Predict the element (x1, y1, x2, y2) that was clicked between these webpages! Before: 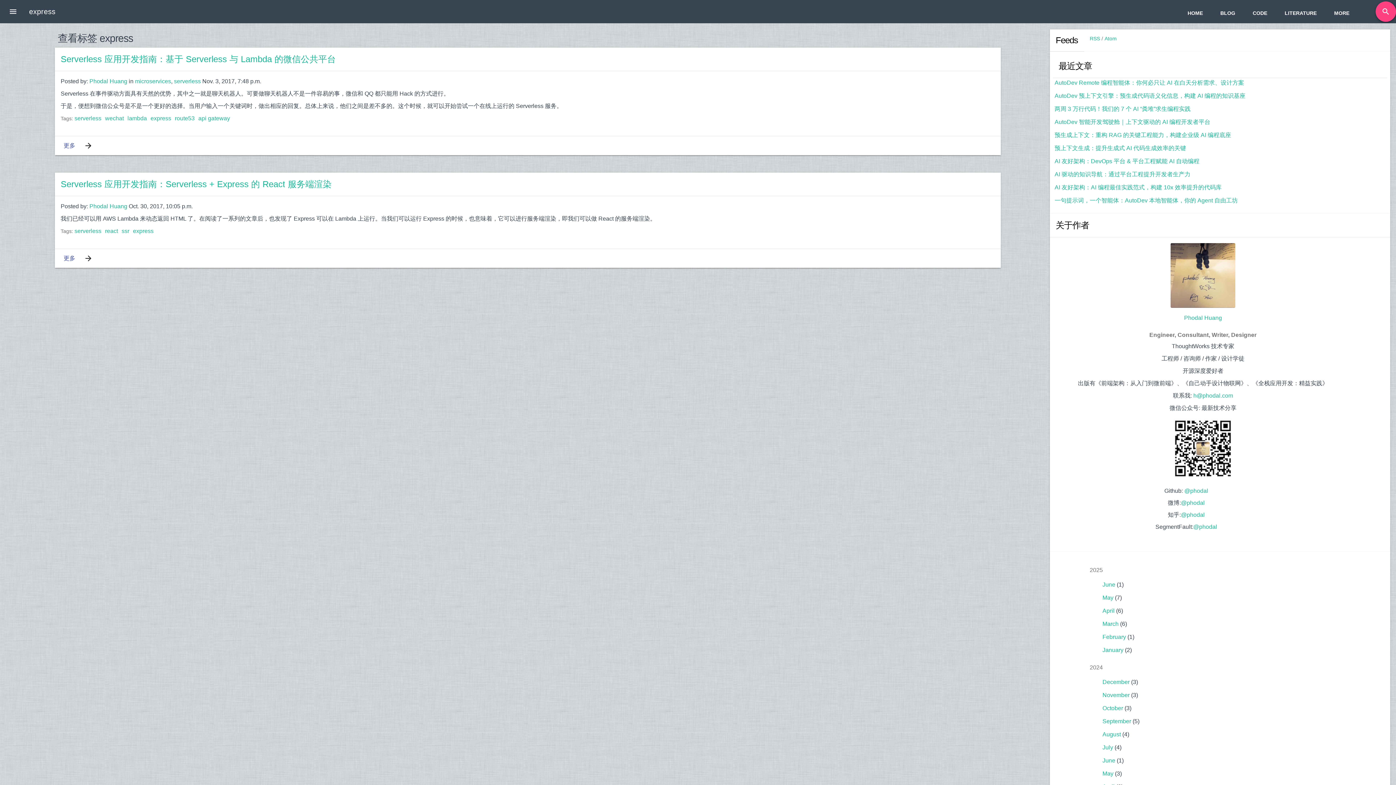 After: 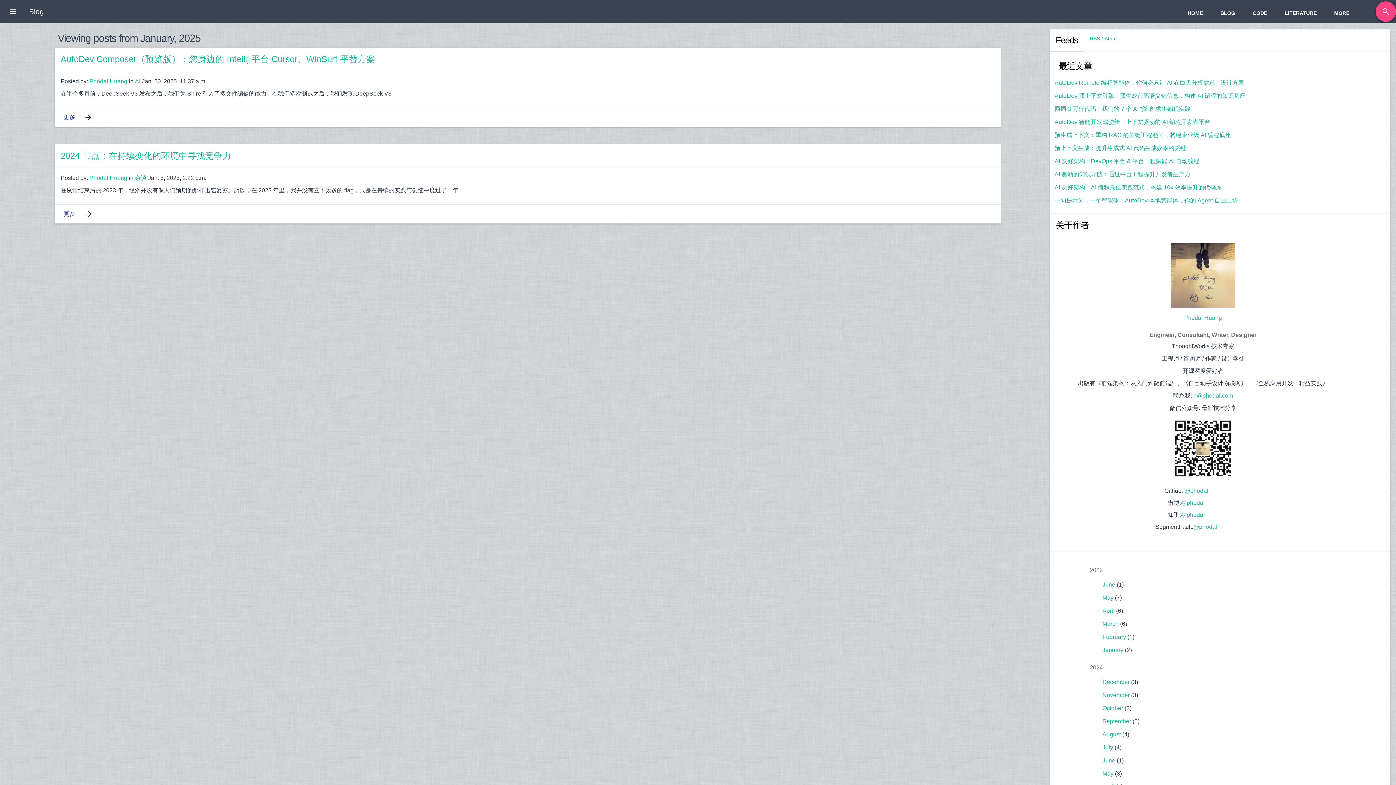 Action: bbox: (1102, 647, 1123, 653) label: January